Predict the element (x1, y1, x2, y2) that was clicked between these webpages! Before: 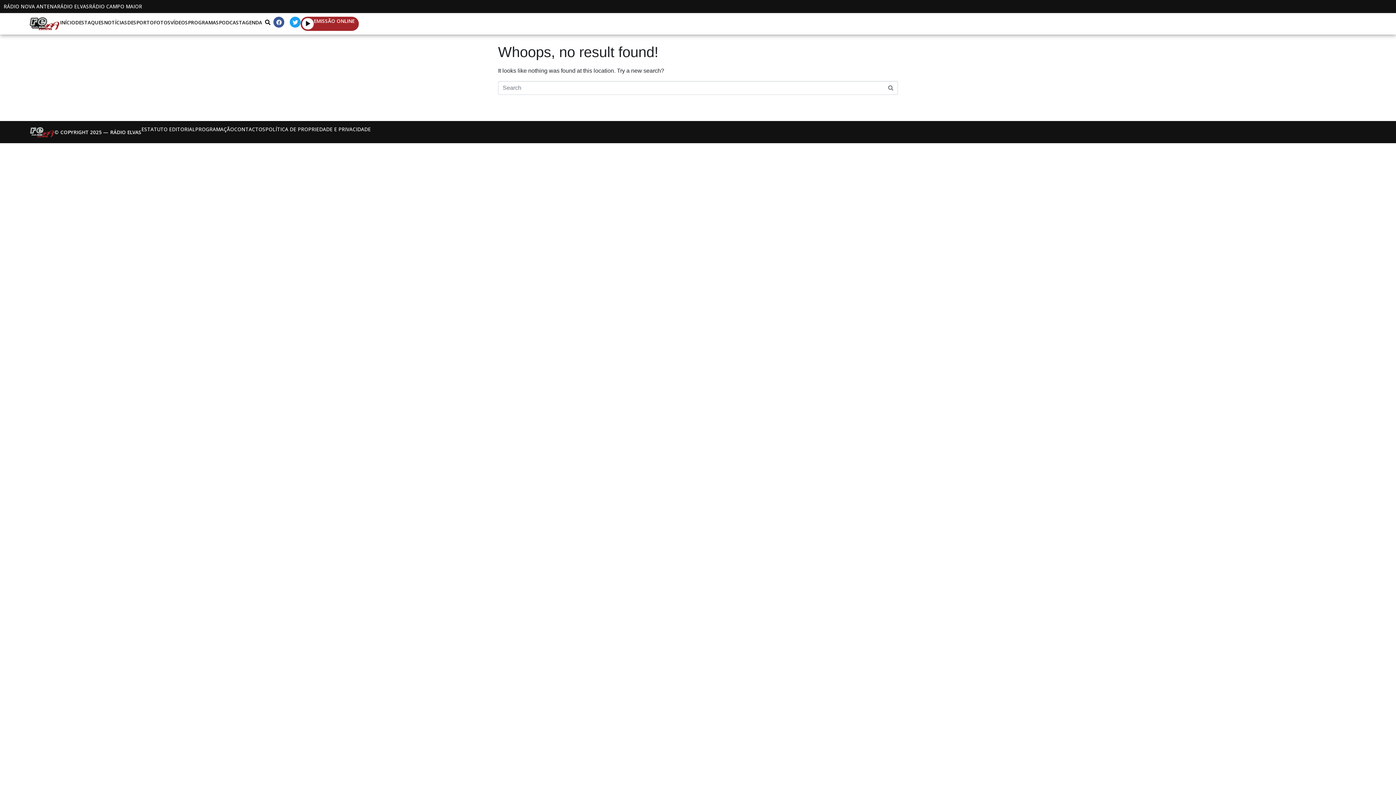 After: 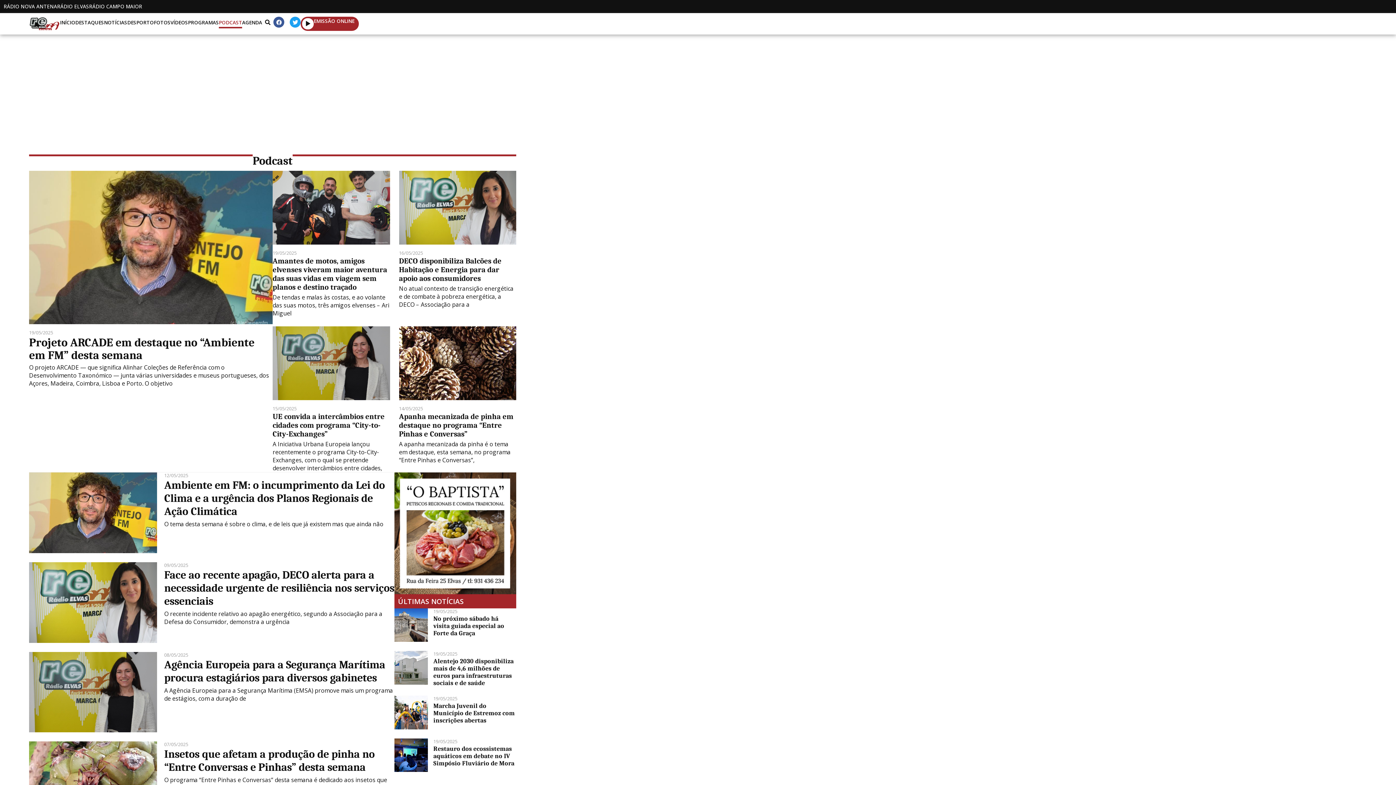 Action: label: PODCAST bbox: (218, 16, 242, 28)